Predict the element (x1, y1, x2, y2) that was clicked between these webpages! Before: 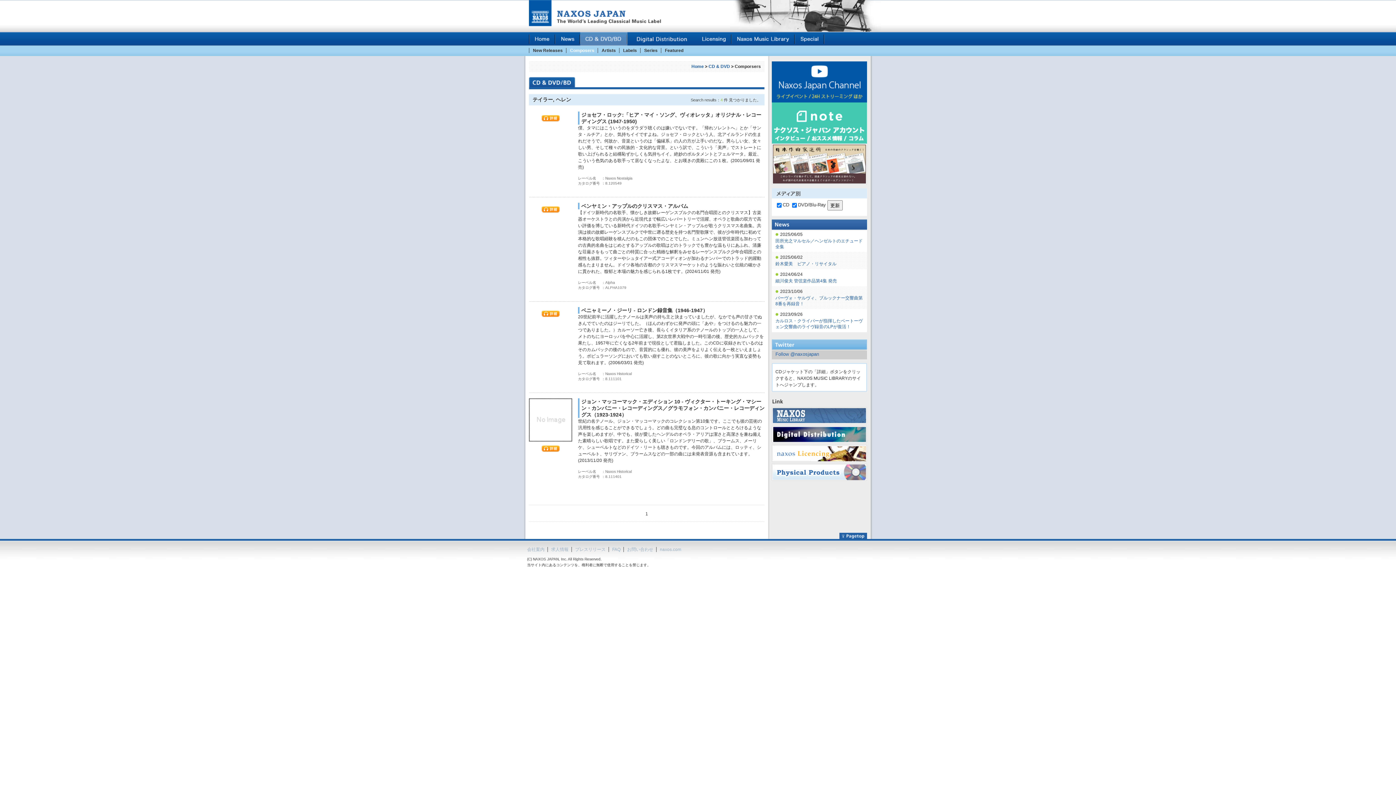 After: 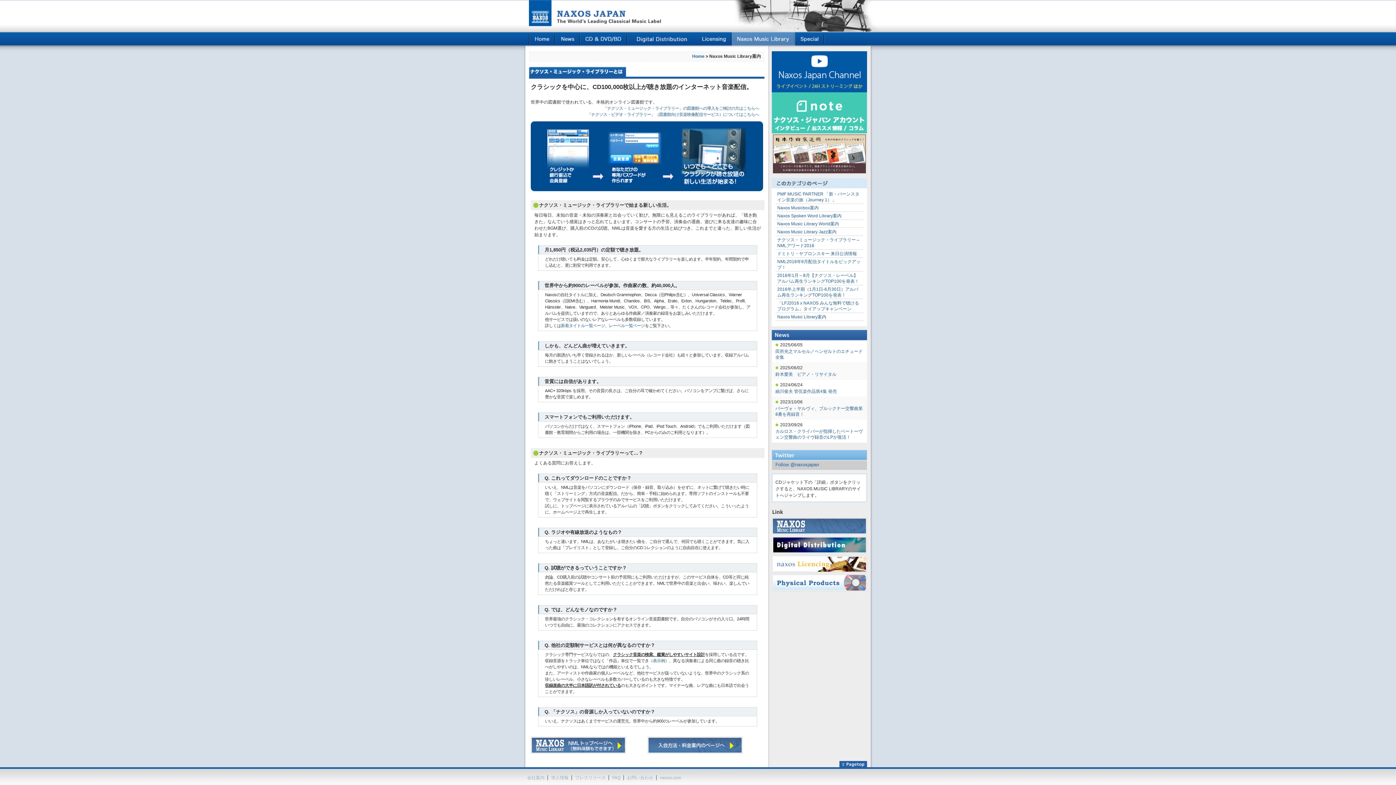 Action: bbox: (732, 32, 795, 45)